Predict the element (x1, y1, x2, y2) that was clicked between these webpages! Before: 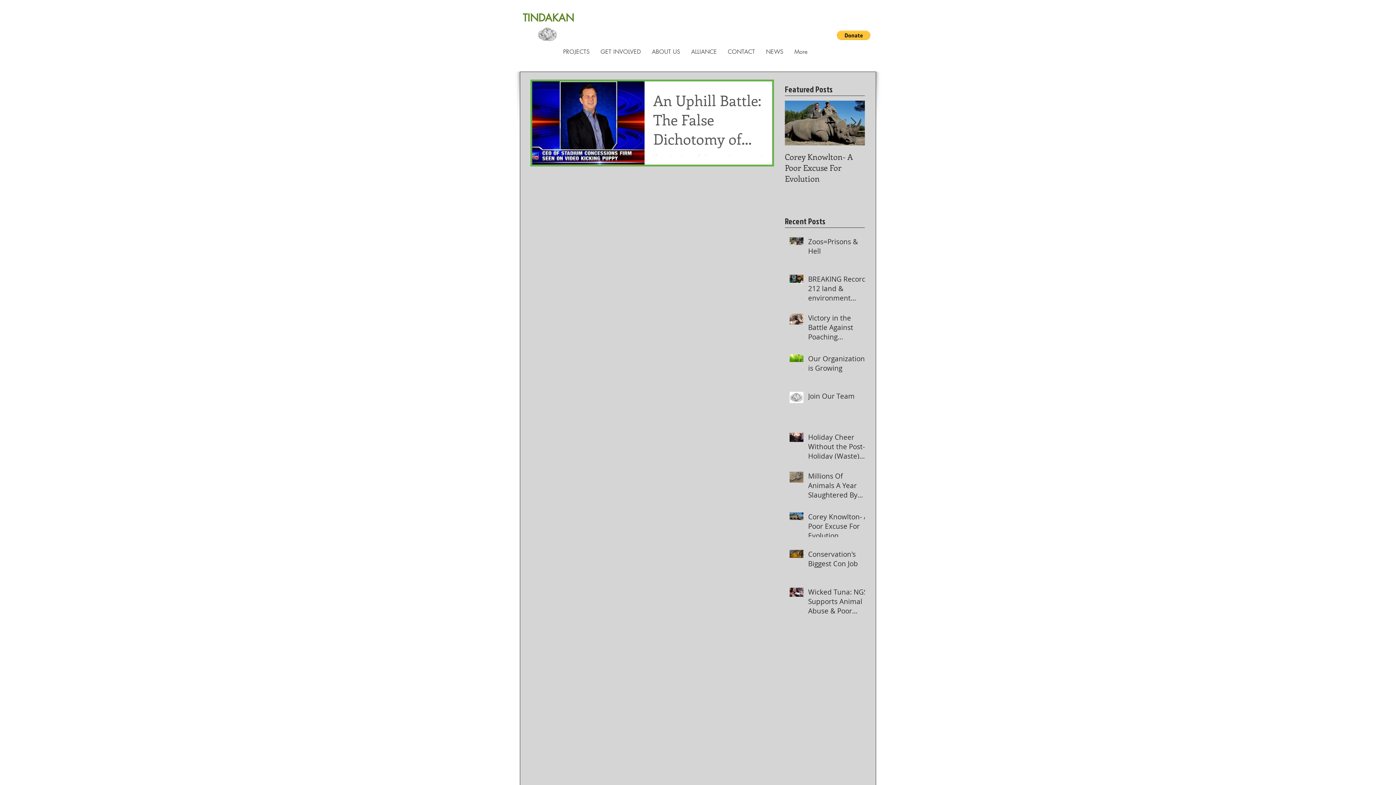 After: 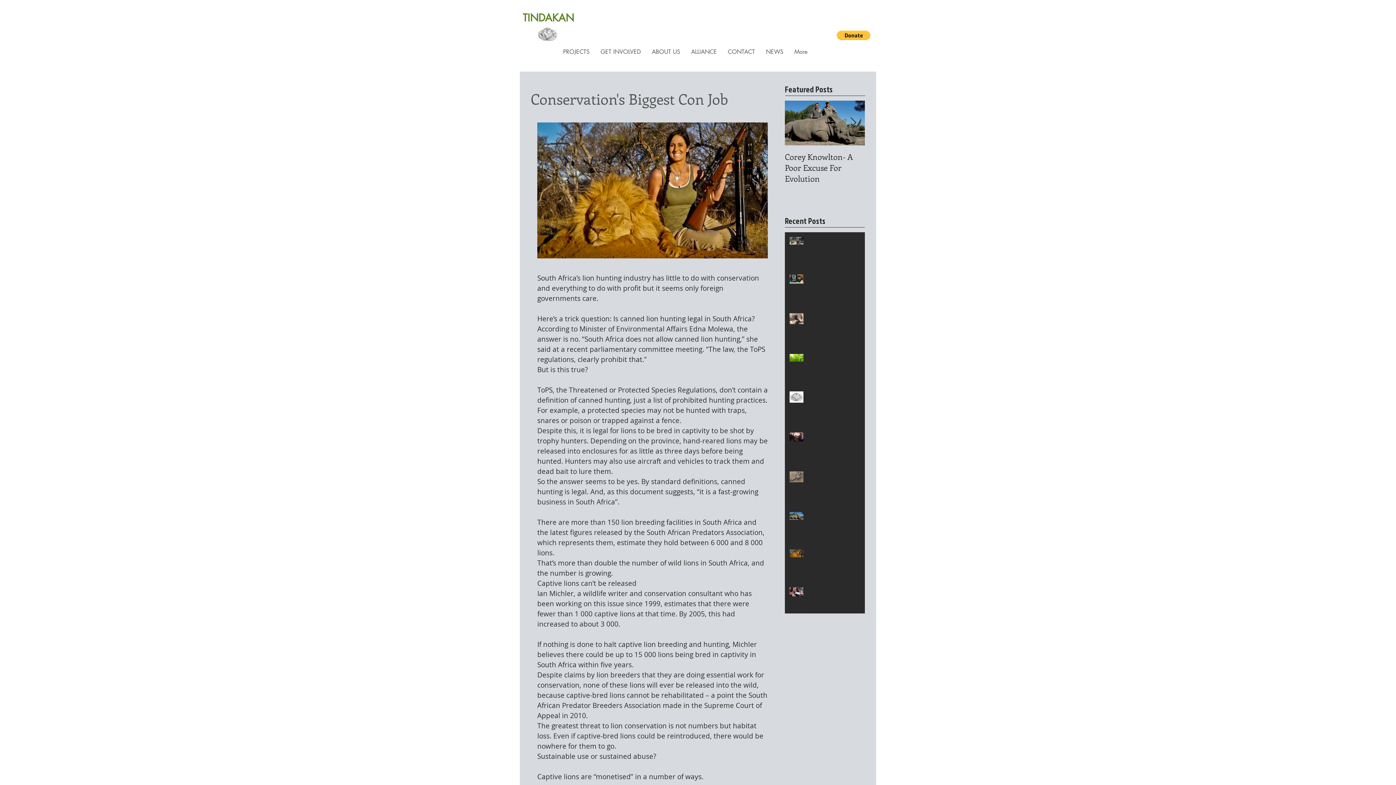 Action: bbox: (808, 549, 869, 571) label: Conservation's Biggest Con Job